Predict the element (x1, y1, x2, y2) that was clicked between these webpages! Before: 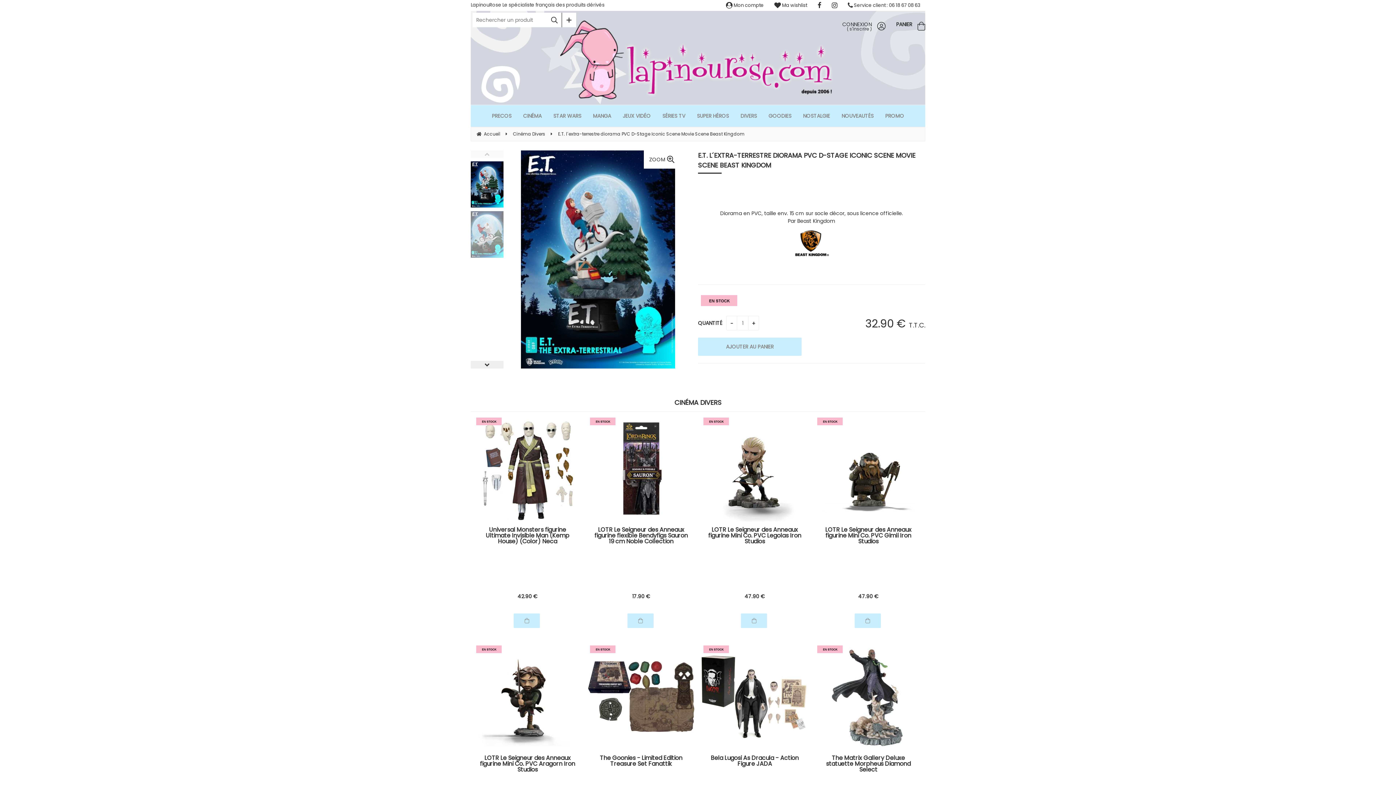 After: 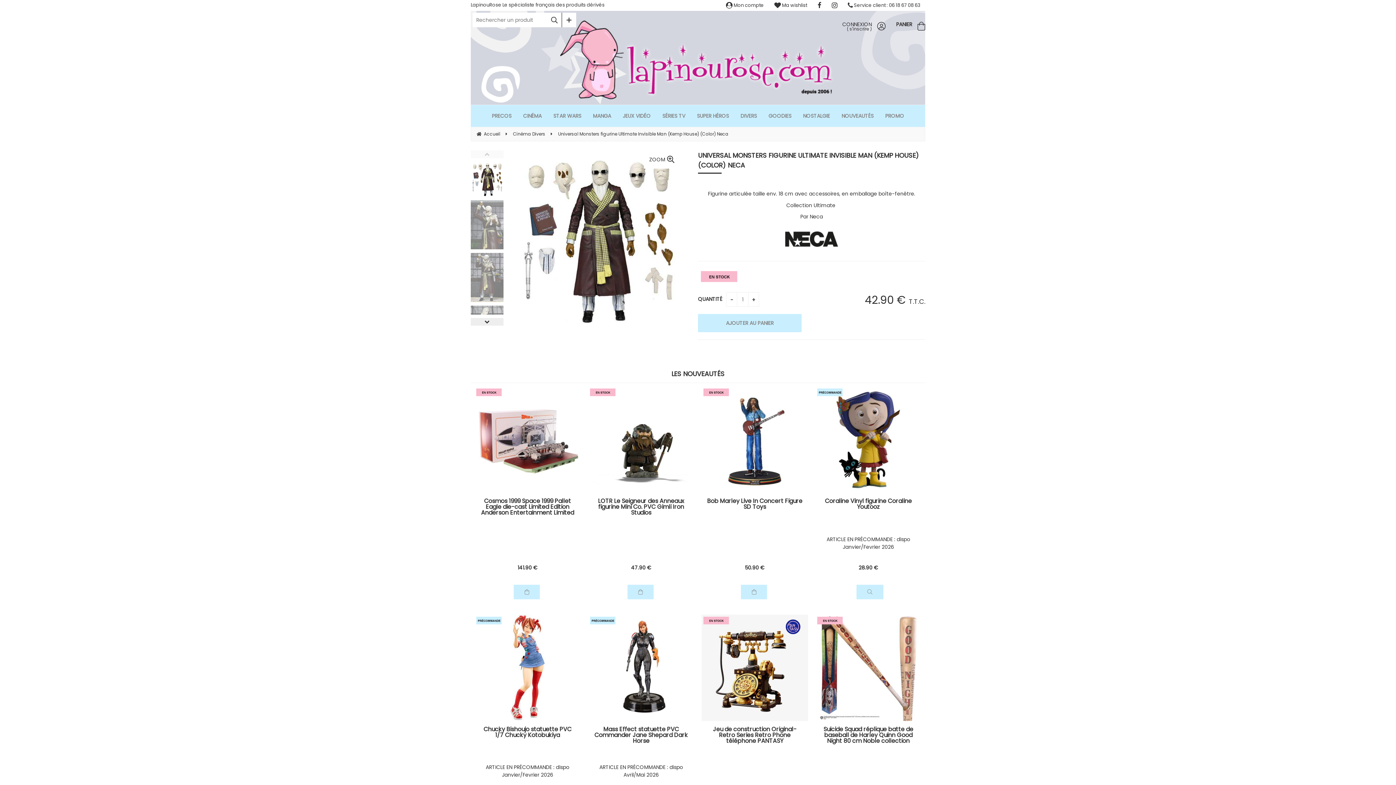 Action: bbox: (474, 415, 580, 521)